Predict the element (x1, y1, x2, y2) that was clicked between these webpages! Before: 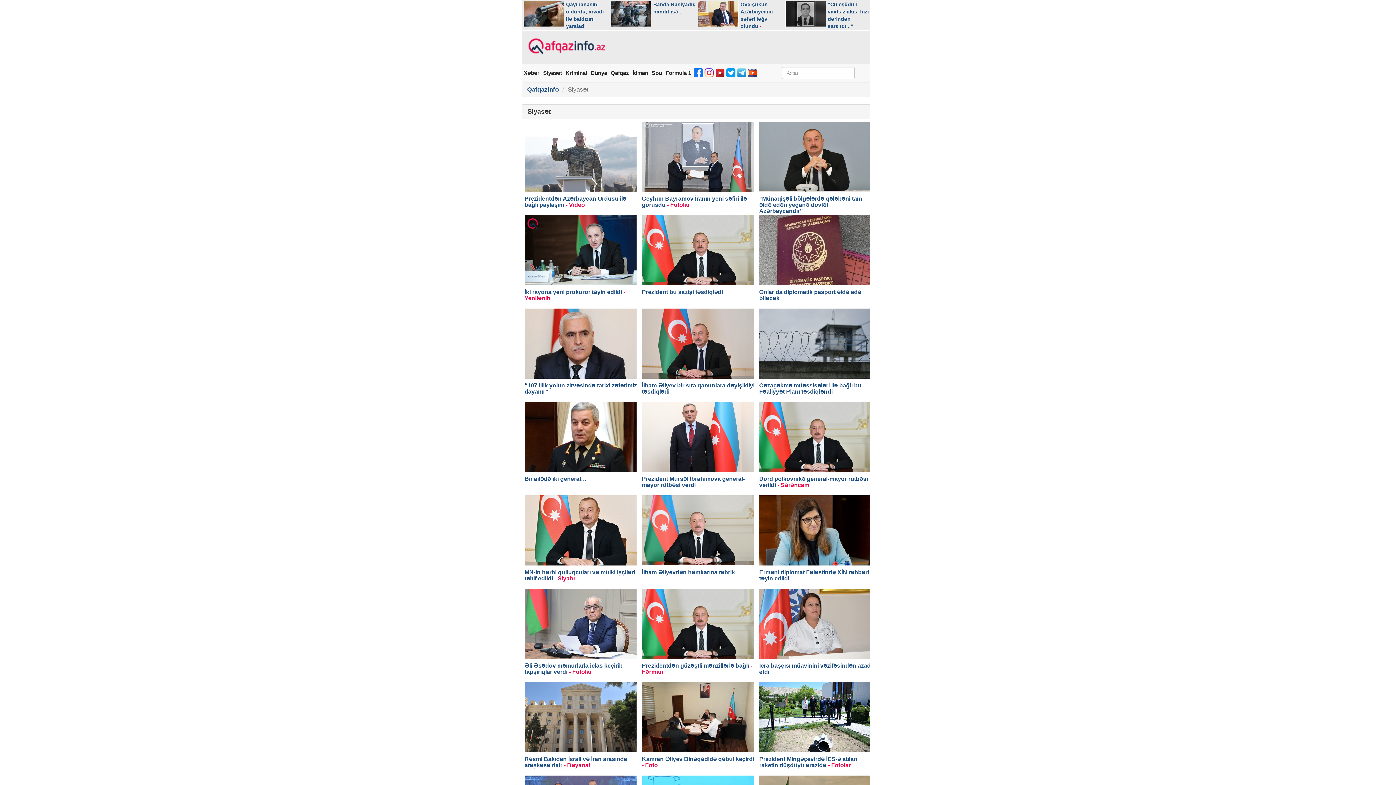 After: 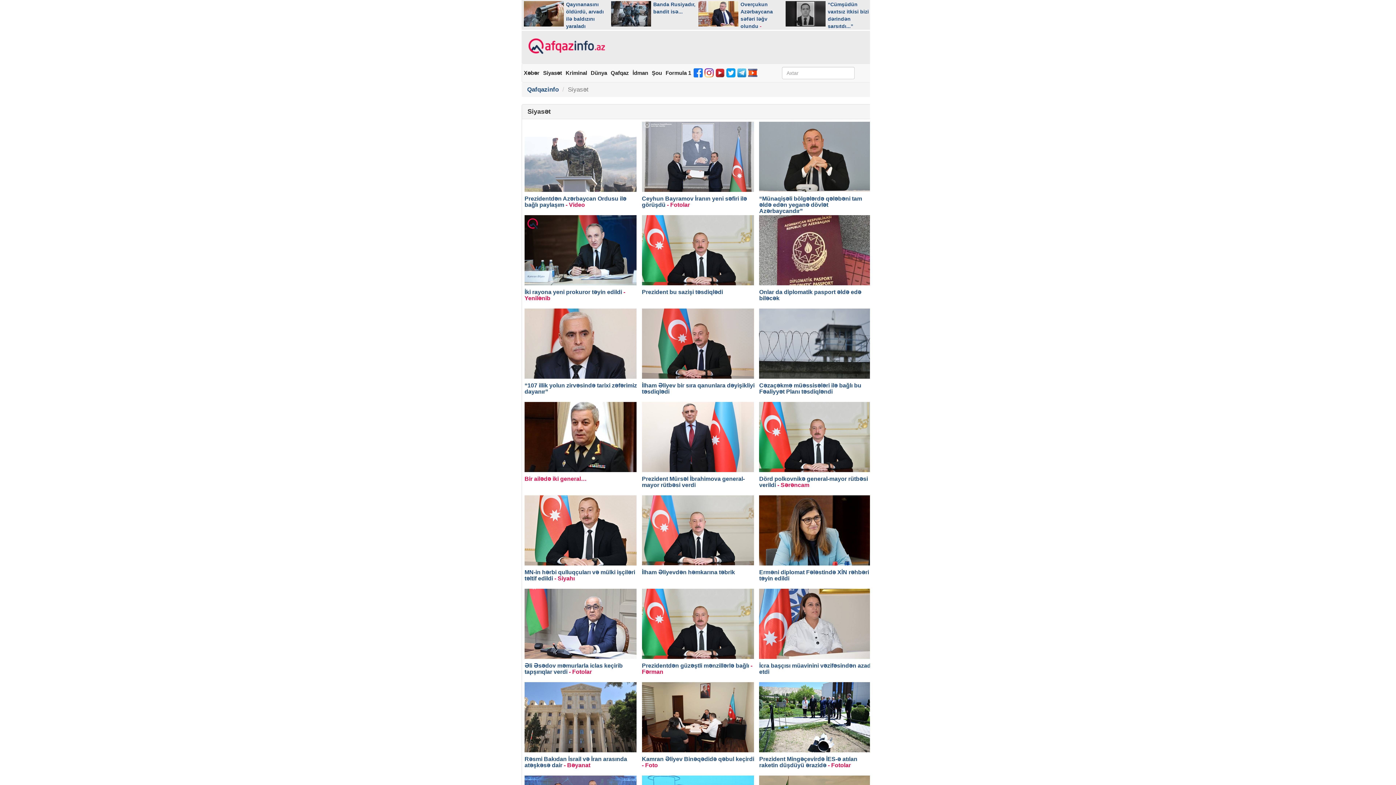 Action: bbox: (524, 402, 637, 482) label: Bir ailədə iki general…


